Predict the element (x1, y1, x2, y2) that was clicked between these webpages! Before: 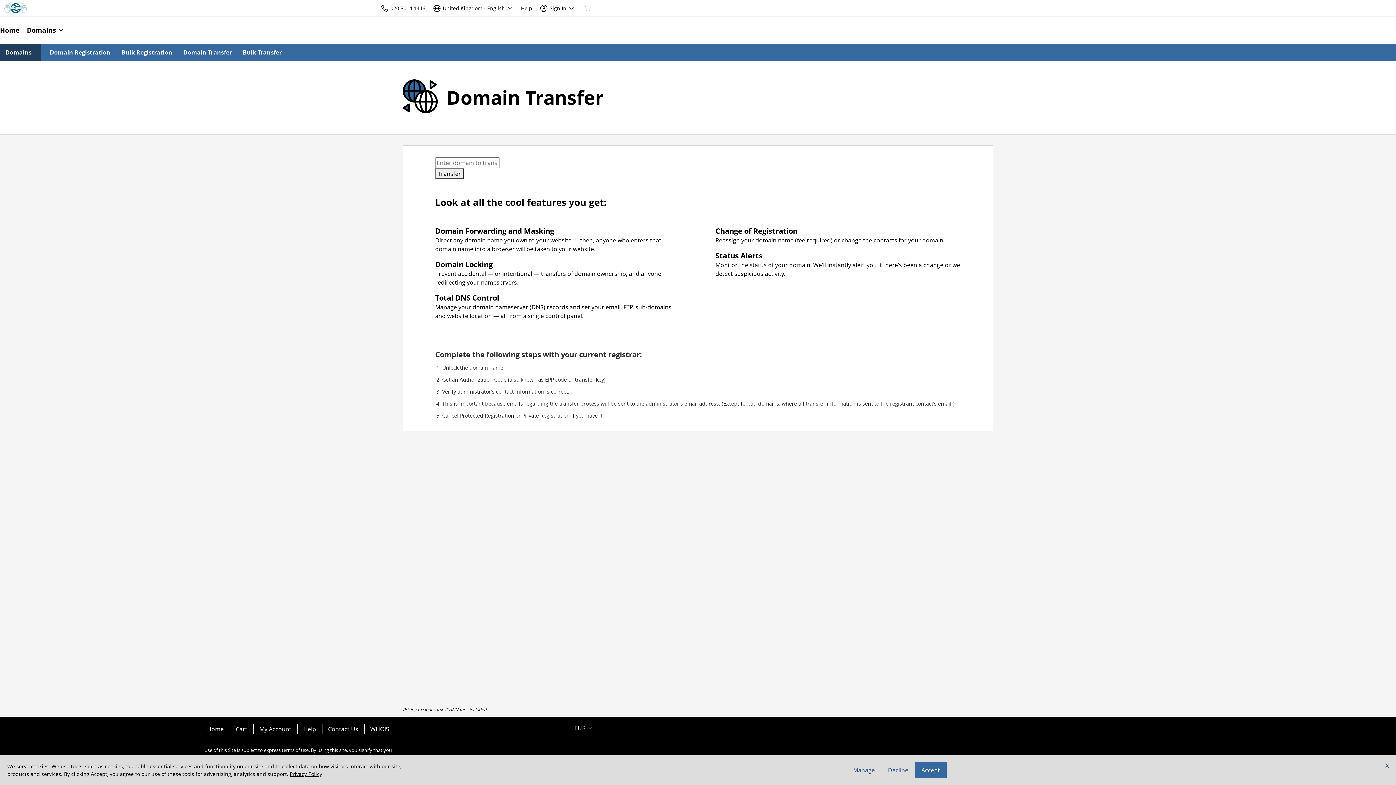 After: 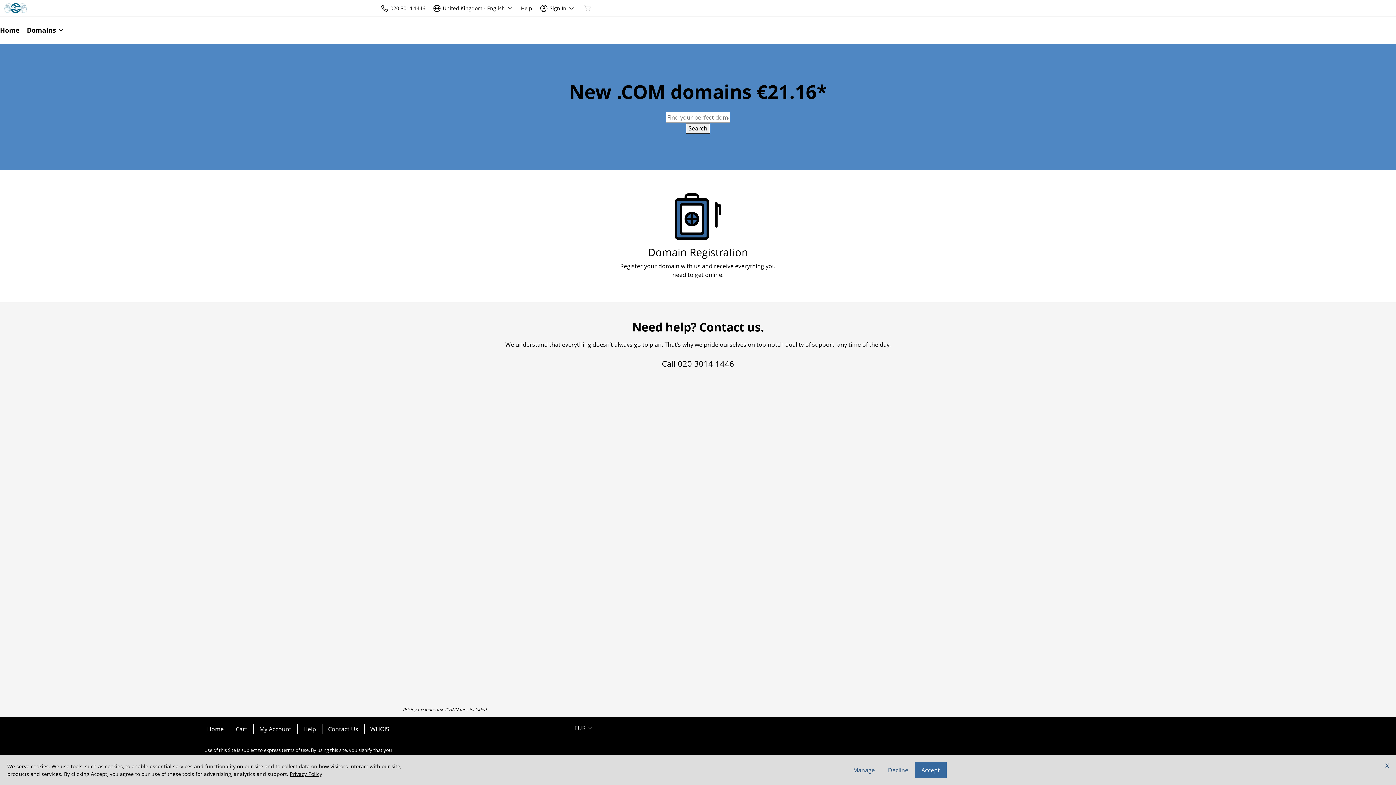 Action: bbox: (3, 0, 27, 16)